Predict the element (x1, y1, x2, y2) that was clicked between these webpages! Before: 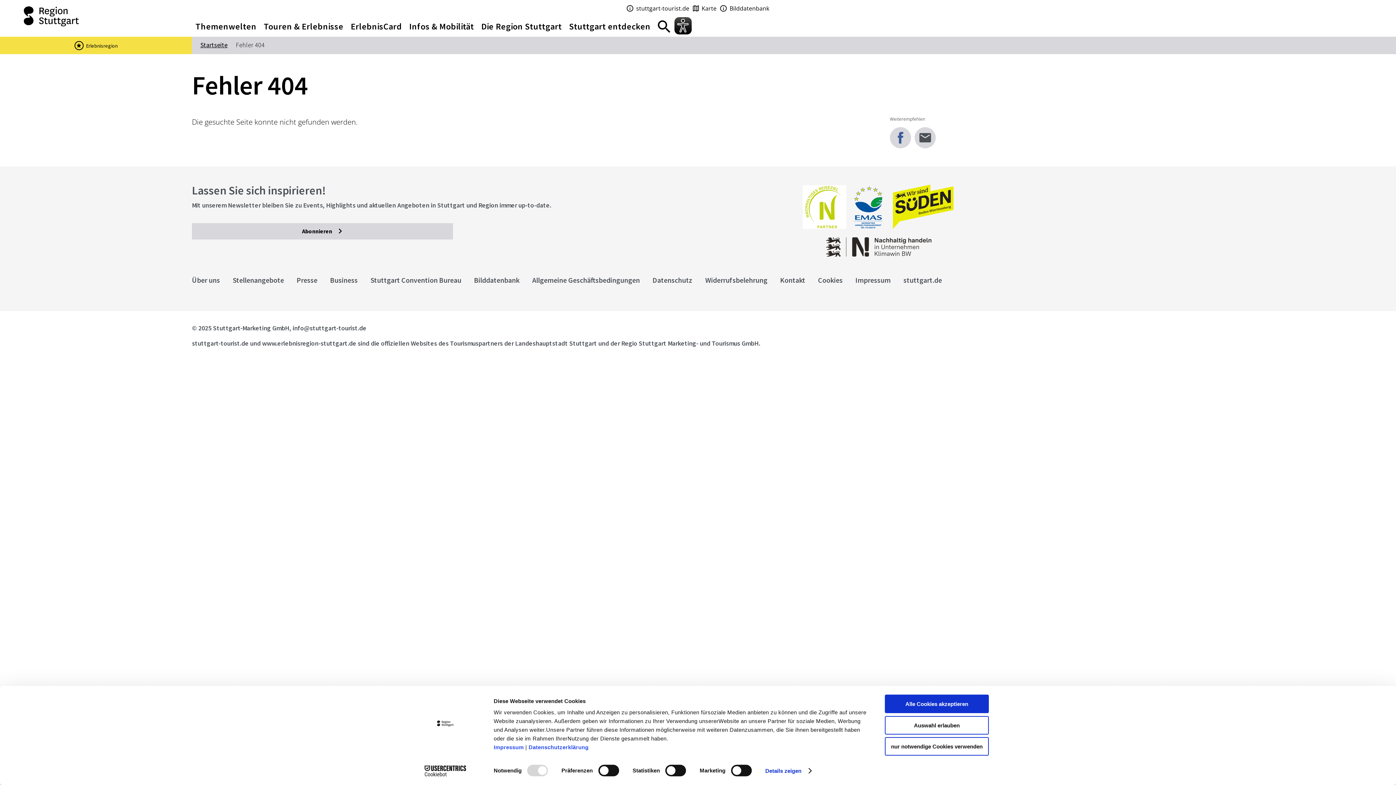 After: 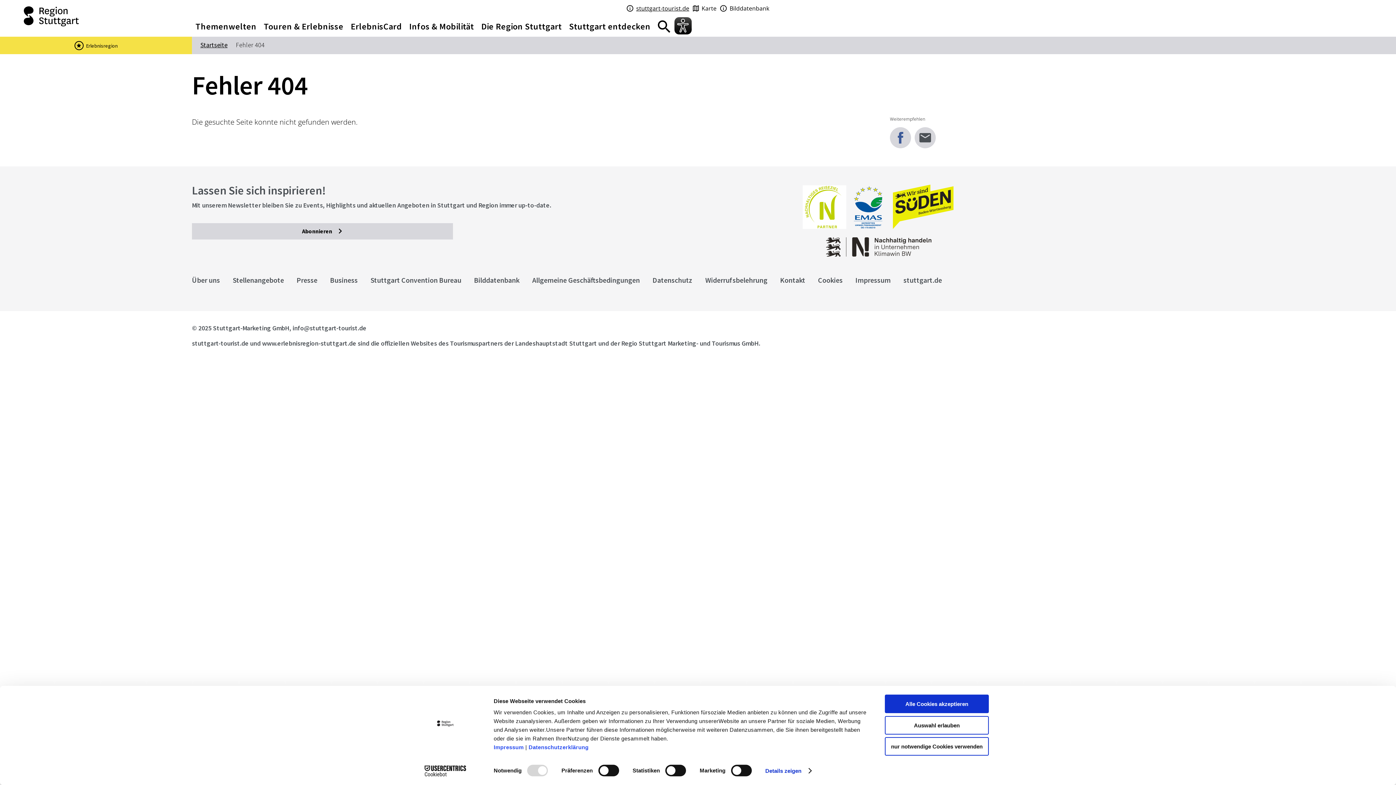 Action: label: stuttgart-tourist.de bbox: (625, 3, 691, 13)